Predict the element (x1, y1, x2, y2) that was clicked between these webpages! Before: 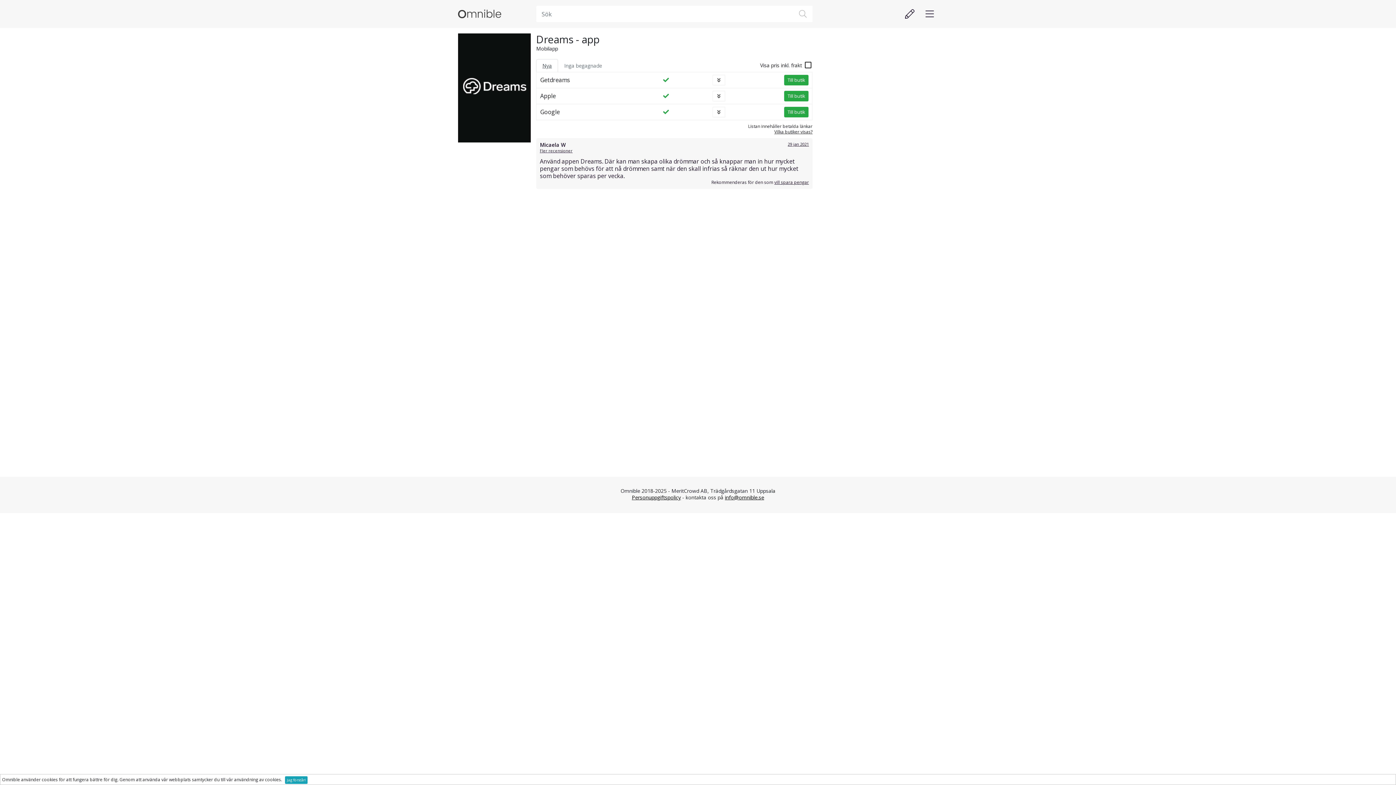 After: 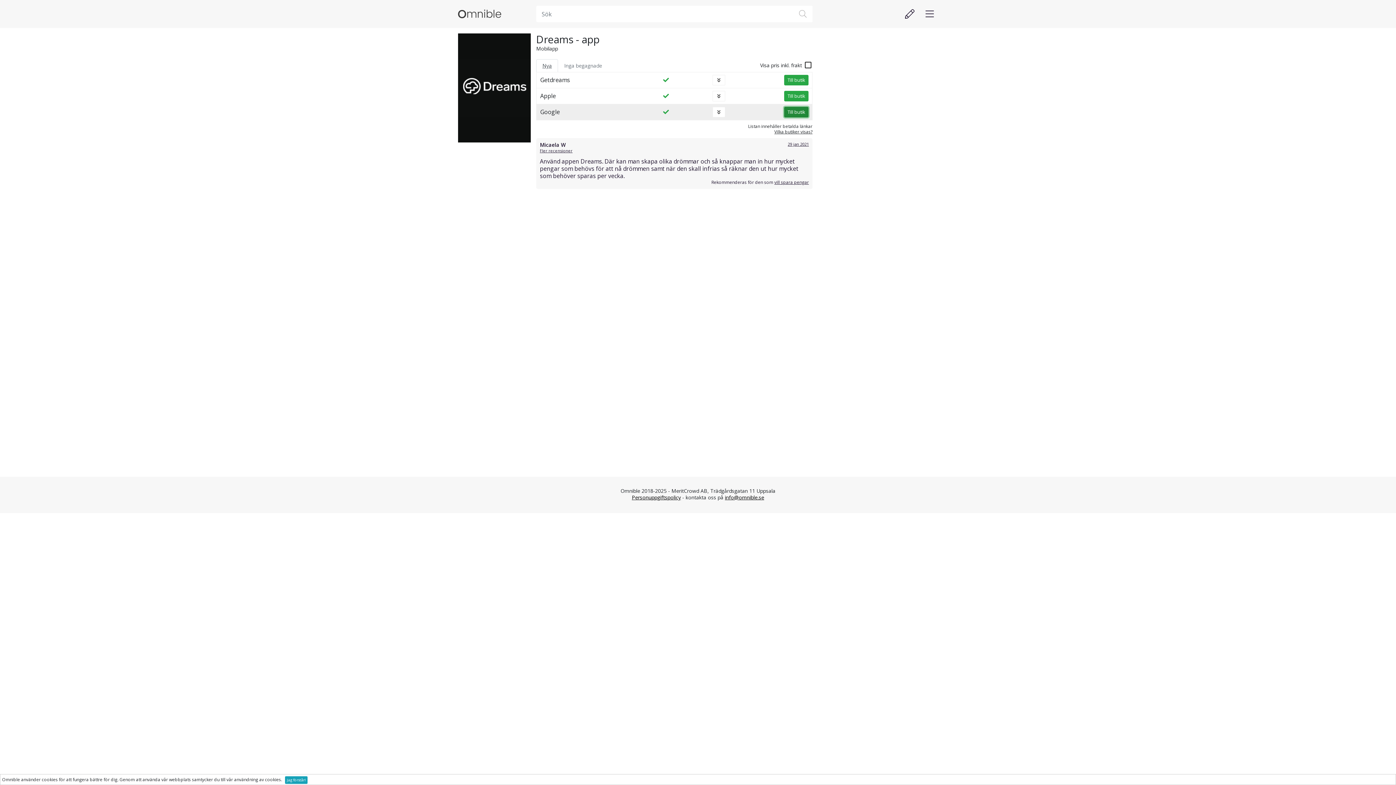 Action: bbox: (784, 106, 808, 117) label: Till butik